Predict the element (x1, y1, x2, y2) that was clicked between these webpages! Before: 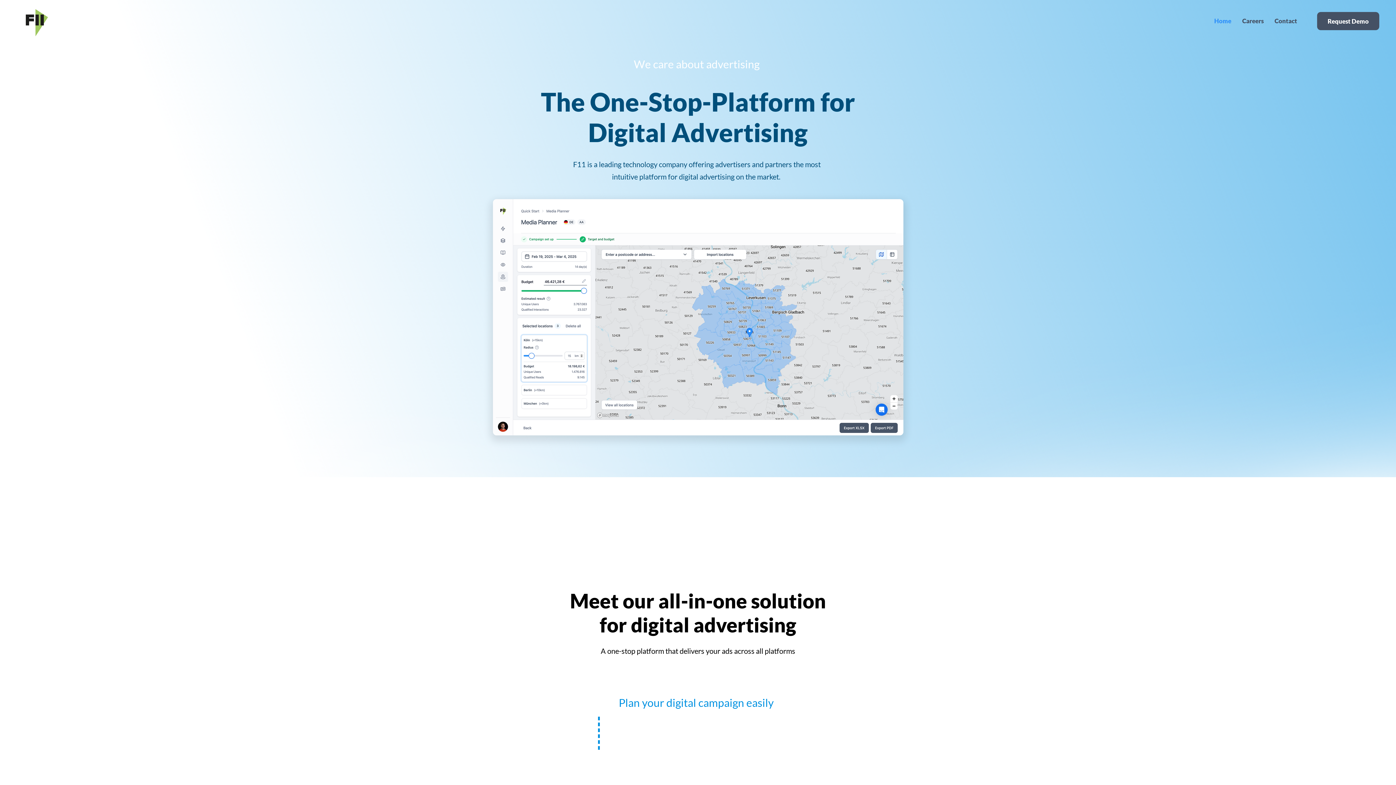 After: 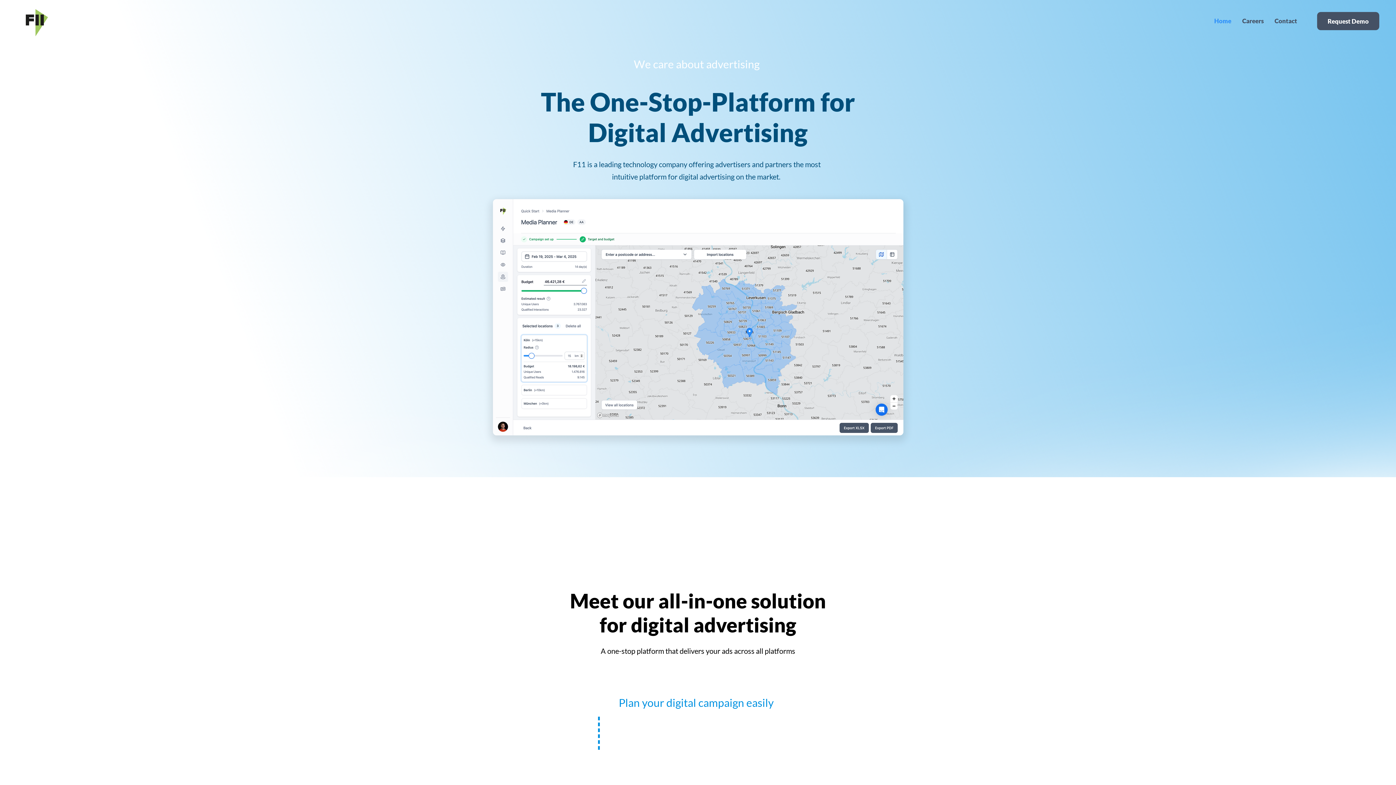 Action: label: Home bbox: (1209, 12, 1237, 30)